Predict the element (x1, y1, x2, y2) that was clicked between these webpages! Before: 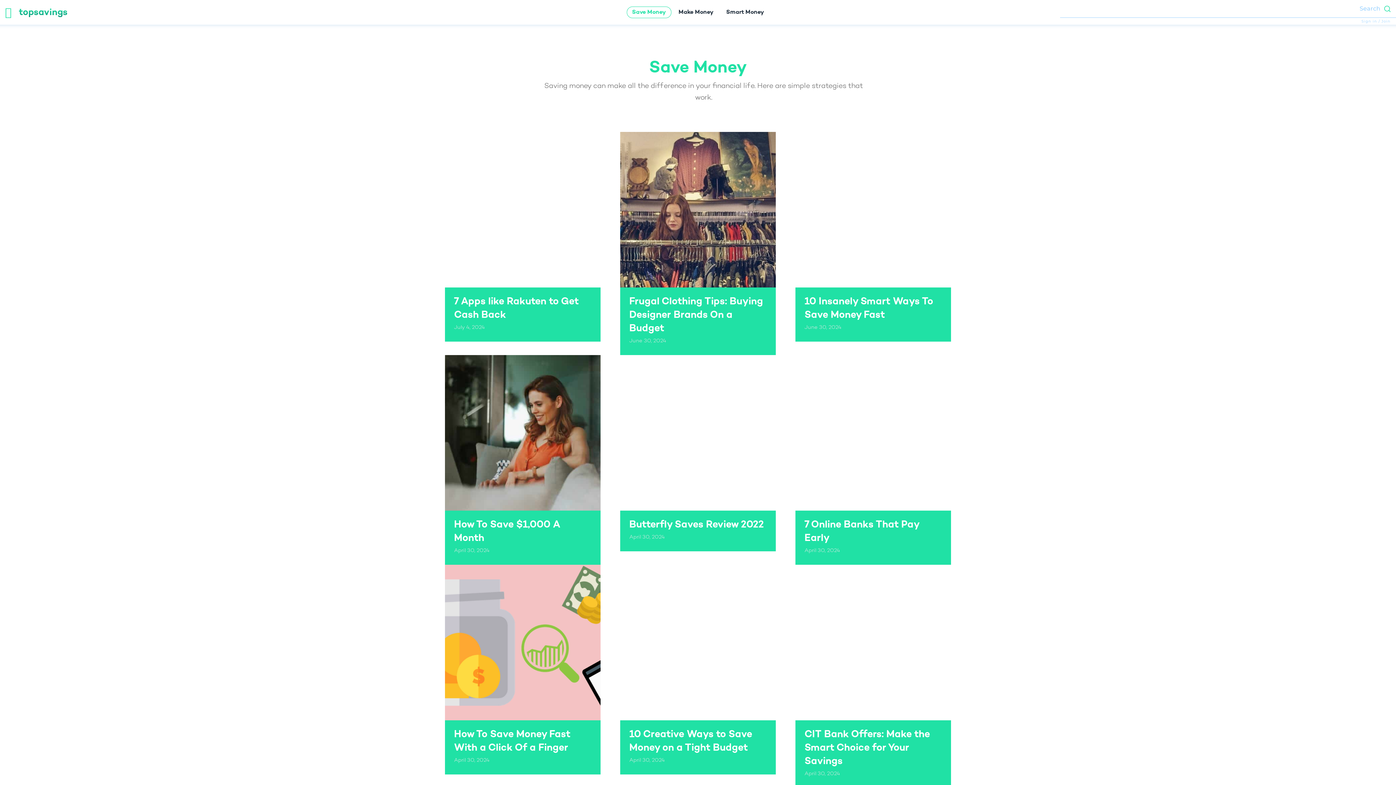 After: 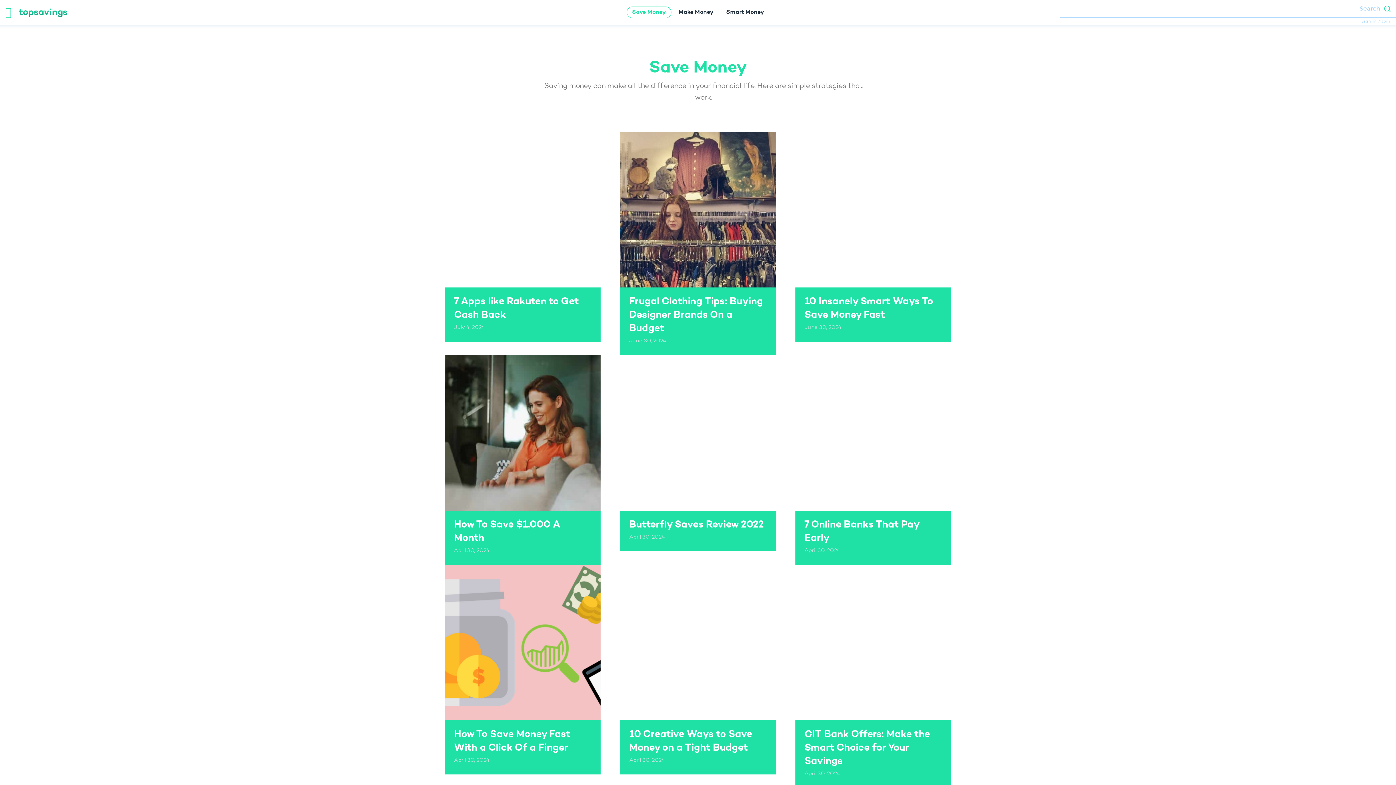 Action: label: Butterfly Saves Review 2022 bbox: (629, 518, 764, 531)